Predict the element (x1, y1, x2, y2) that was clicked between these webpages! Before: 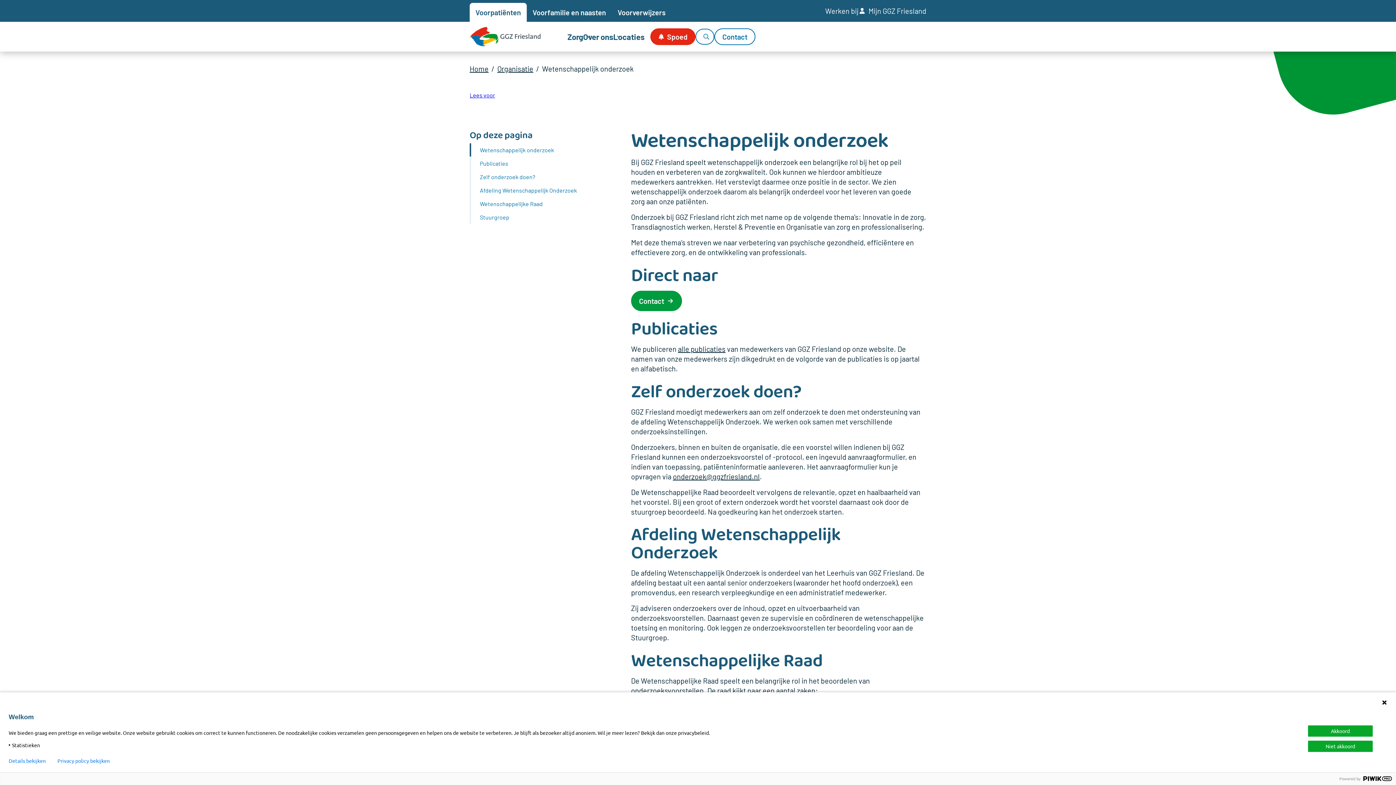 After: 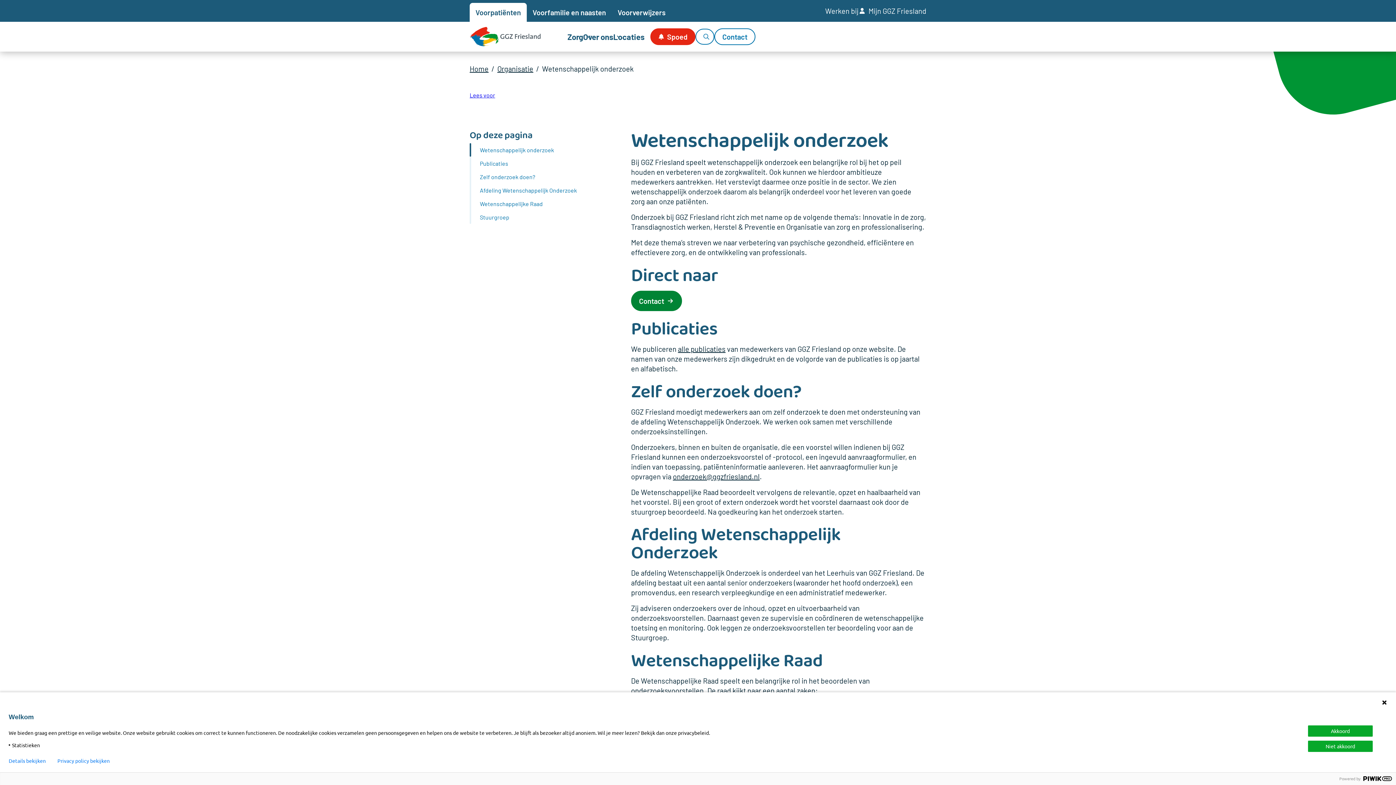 Action: label: Contact bbox: (631, 290, 682, 311)